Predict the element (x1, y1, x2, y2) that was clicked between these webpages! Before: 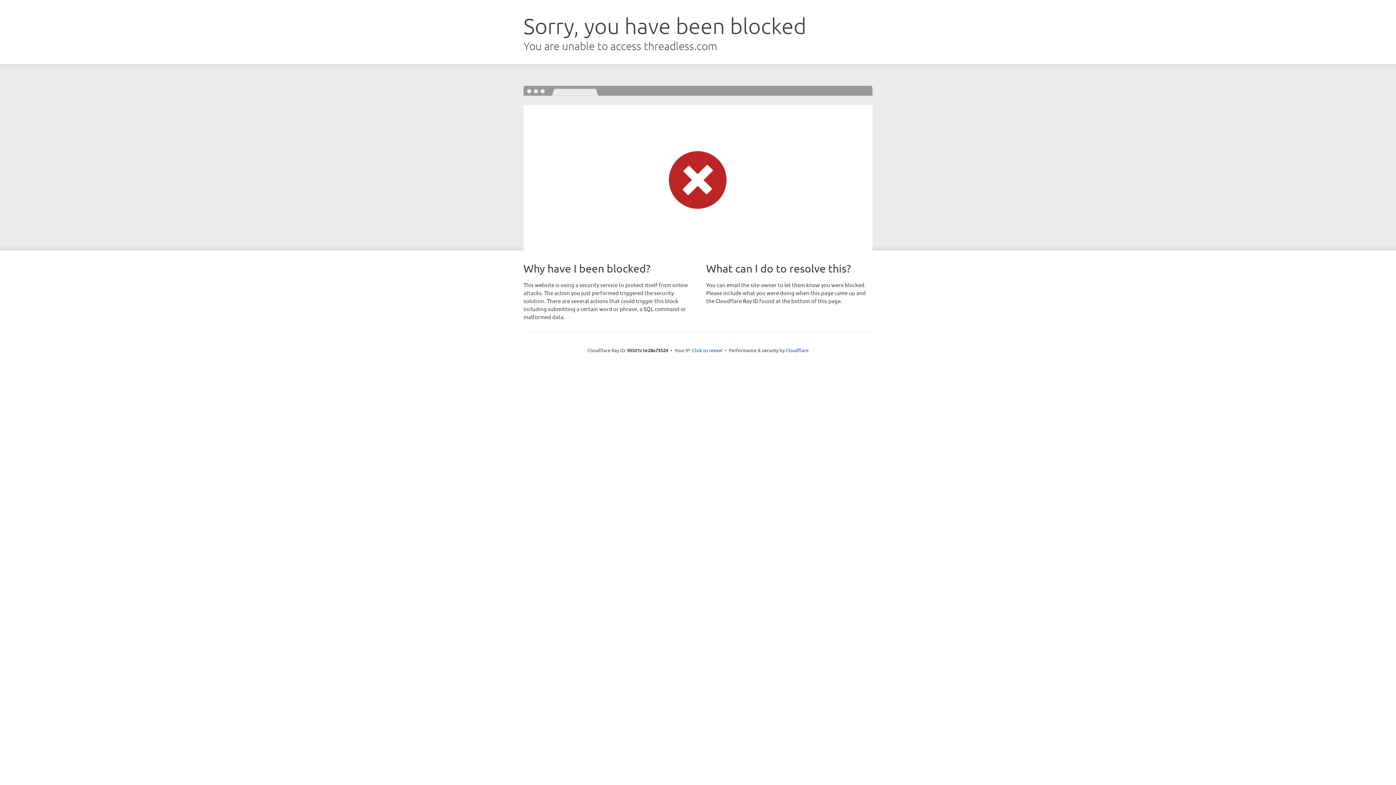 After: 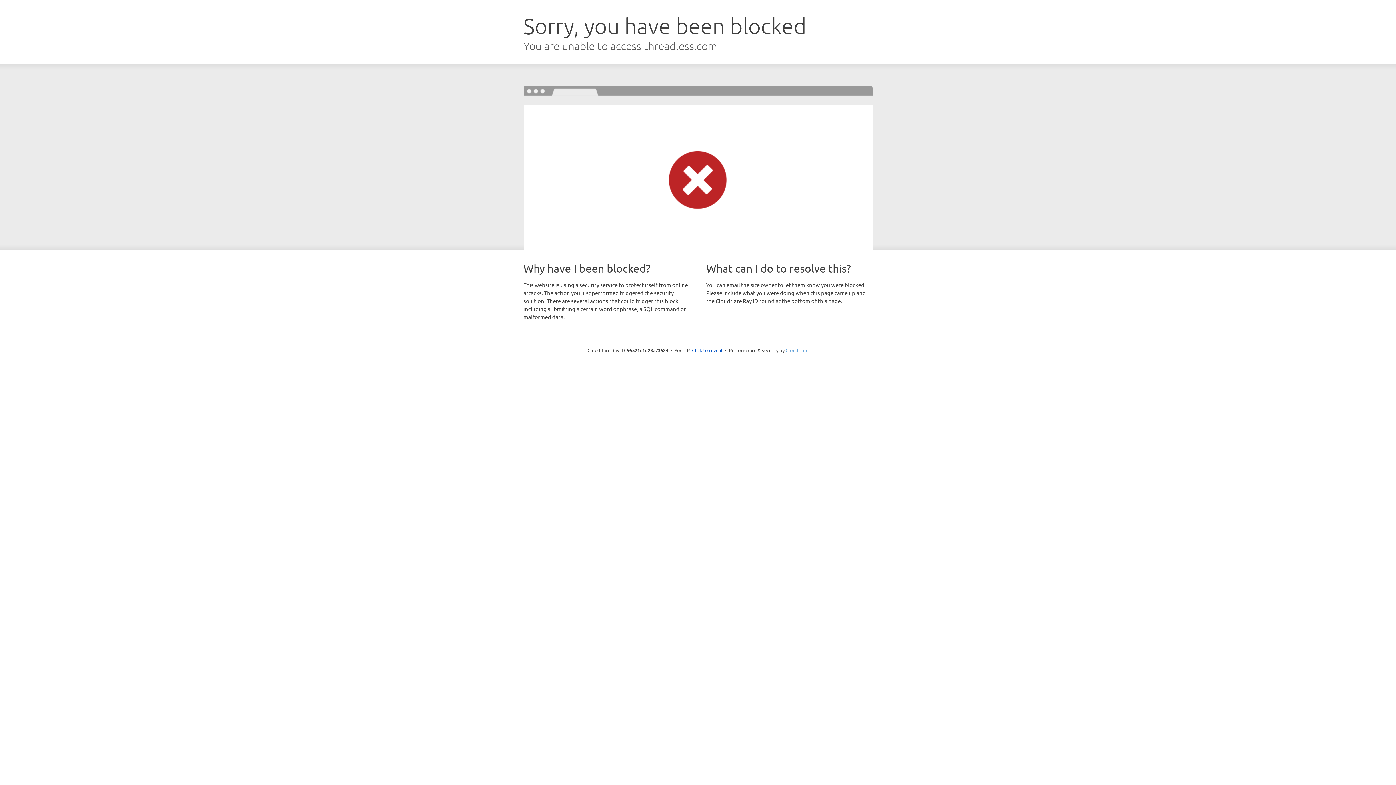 Action: label: Cloudflare bbox: (785, 347, 808, 353)